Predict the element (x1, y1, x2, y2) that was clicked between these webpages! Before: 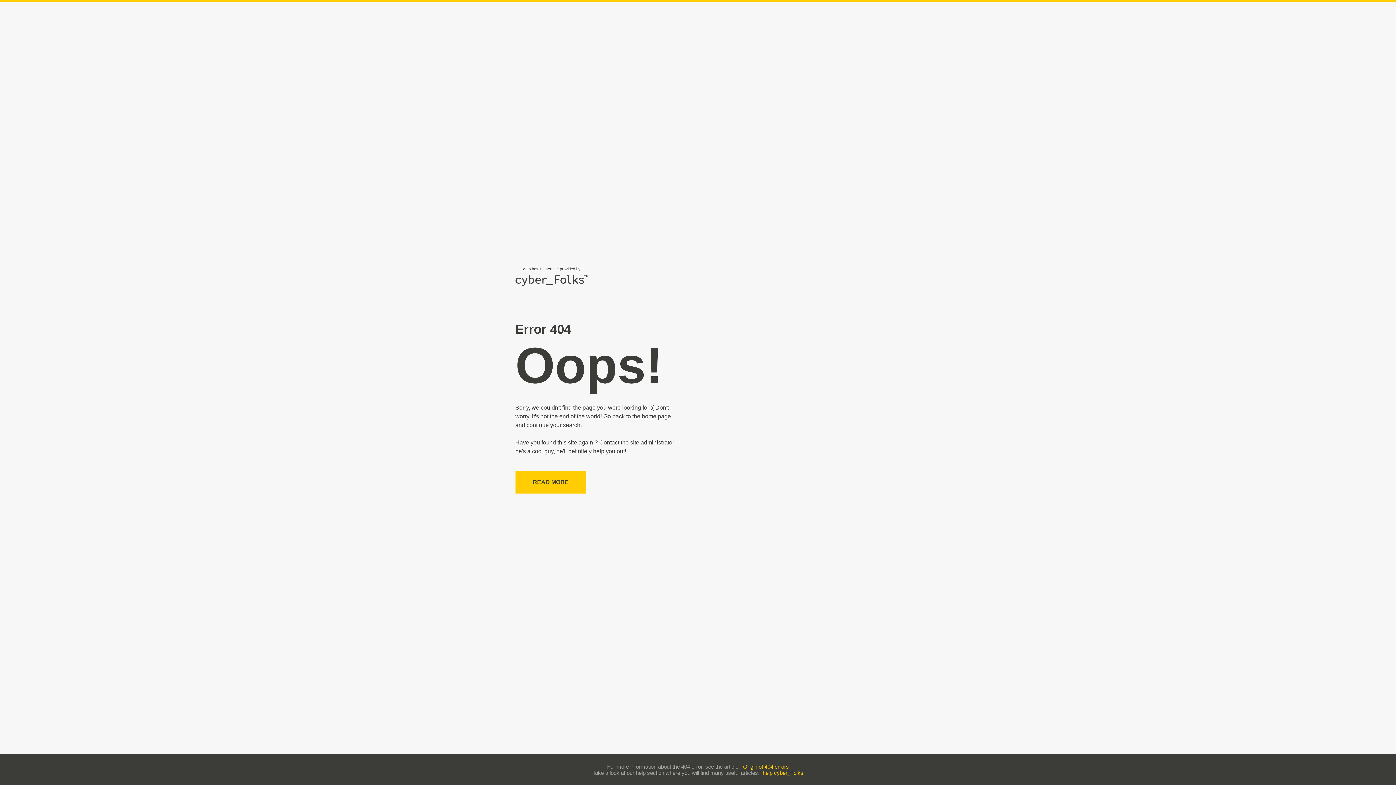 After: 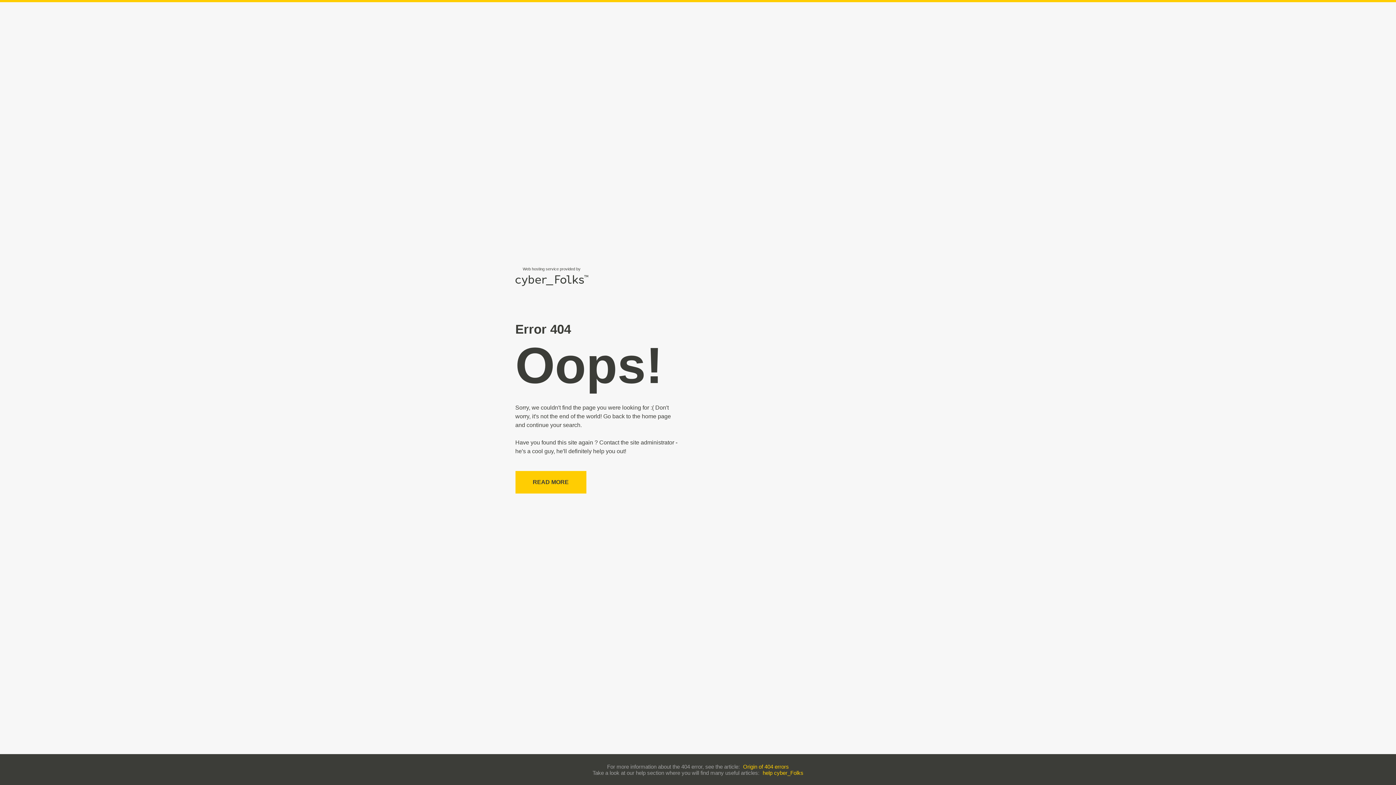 Action: label: help cyber_Folks bbox: (762, 770, 803, 776)